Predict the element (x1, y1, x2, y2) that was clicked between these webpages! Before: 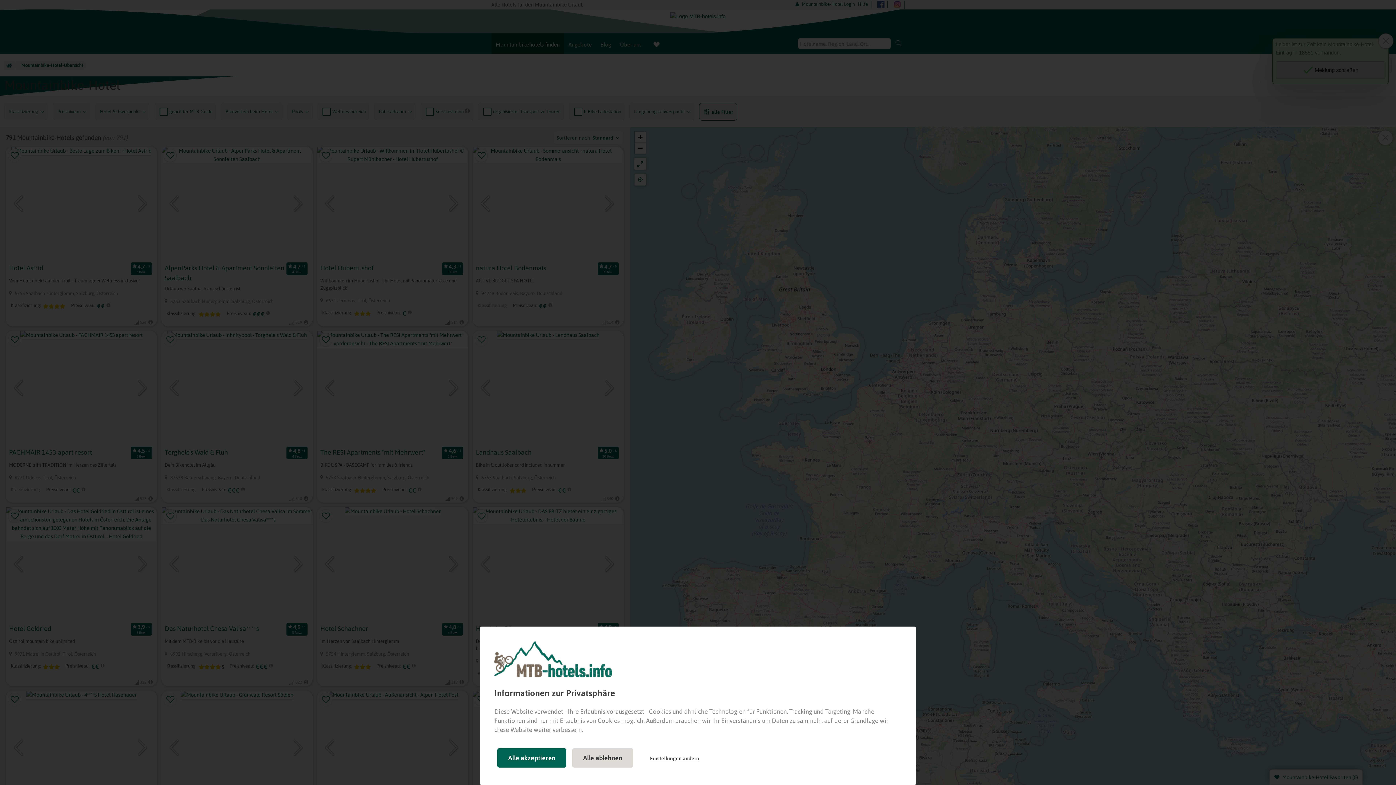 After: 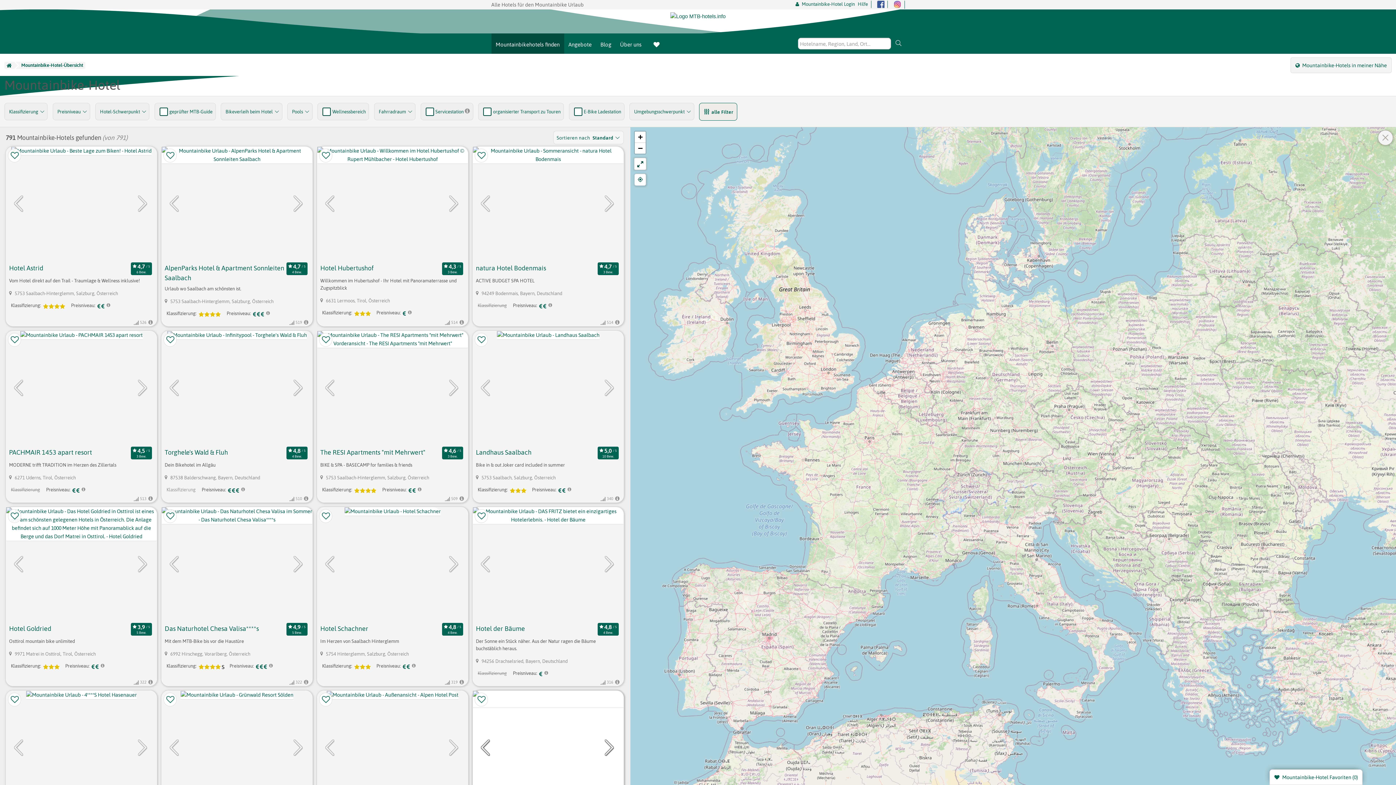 Action: bbox: (572, 748, 633, 768) label: Alle ablehnen